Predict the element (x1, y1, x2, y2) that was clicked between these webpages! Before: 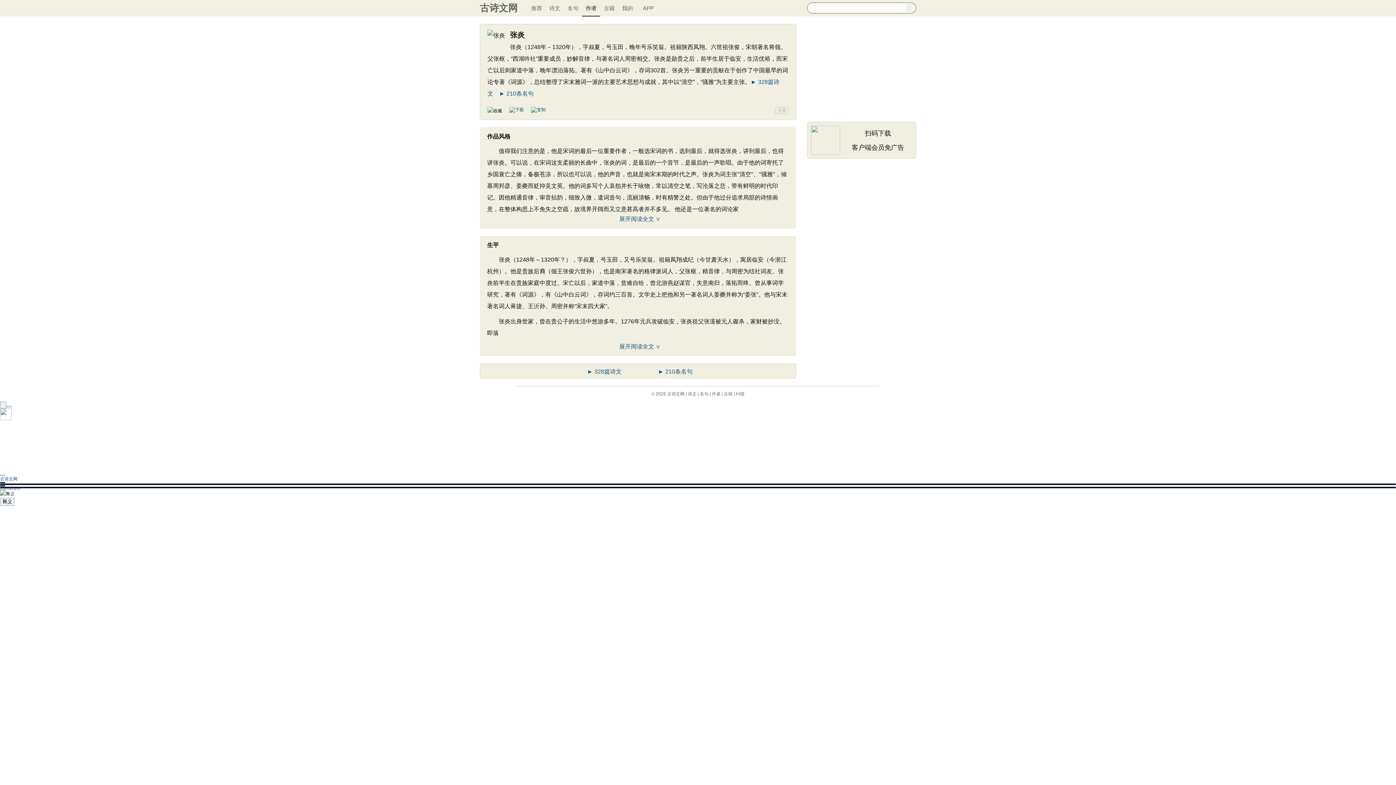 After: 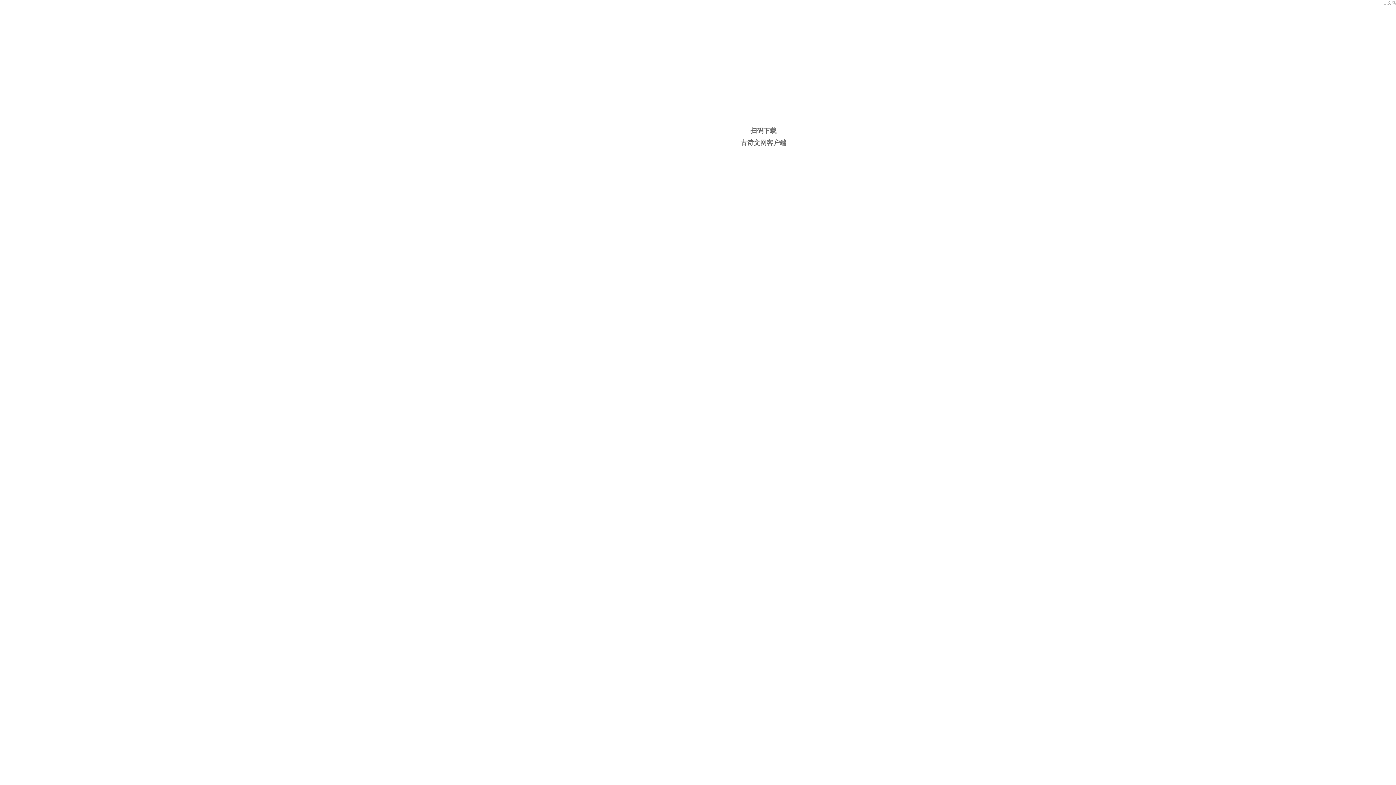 Action: bbox: (509, 107, 524, 112)